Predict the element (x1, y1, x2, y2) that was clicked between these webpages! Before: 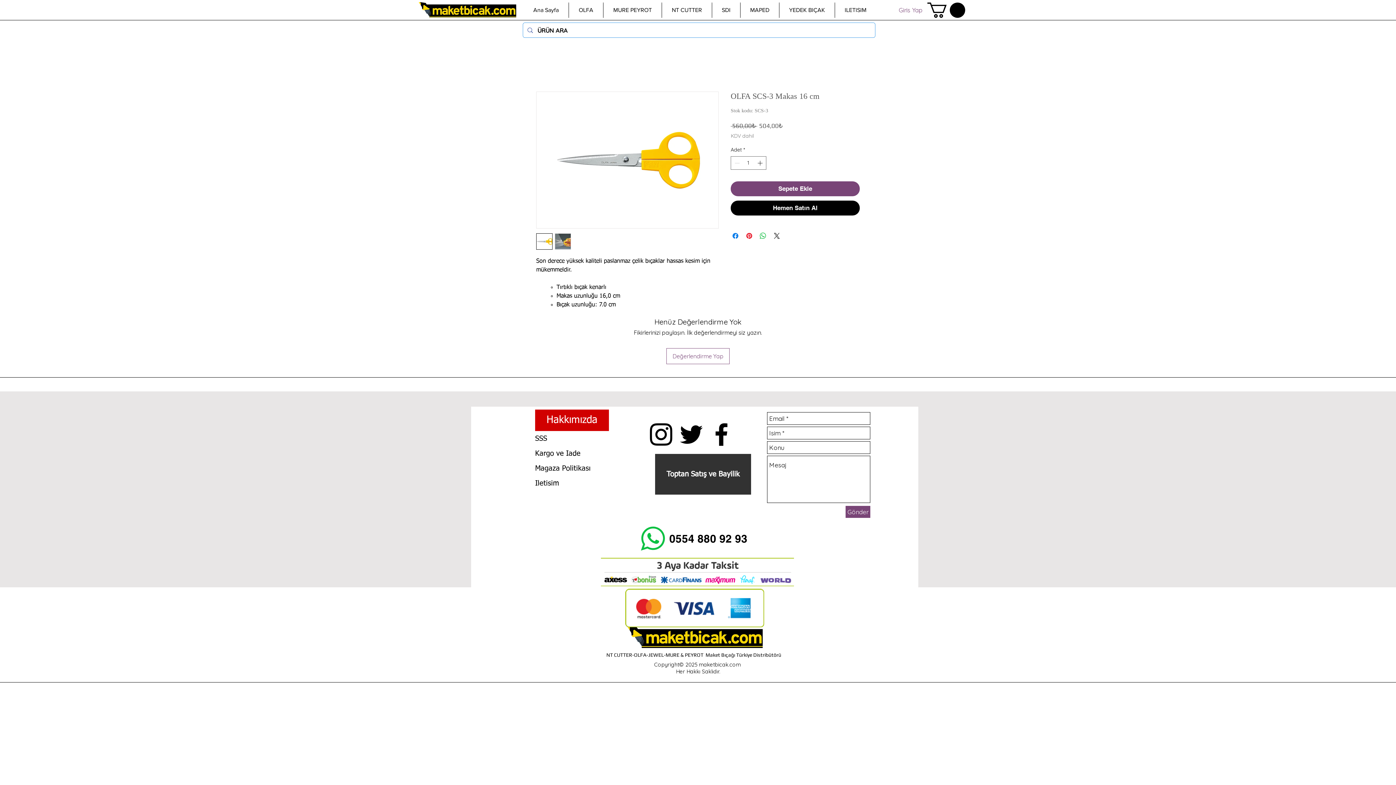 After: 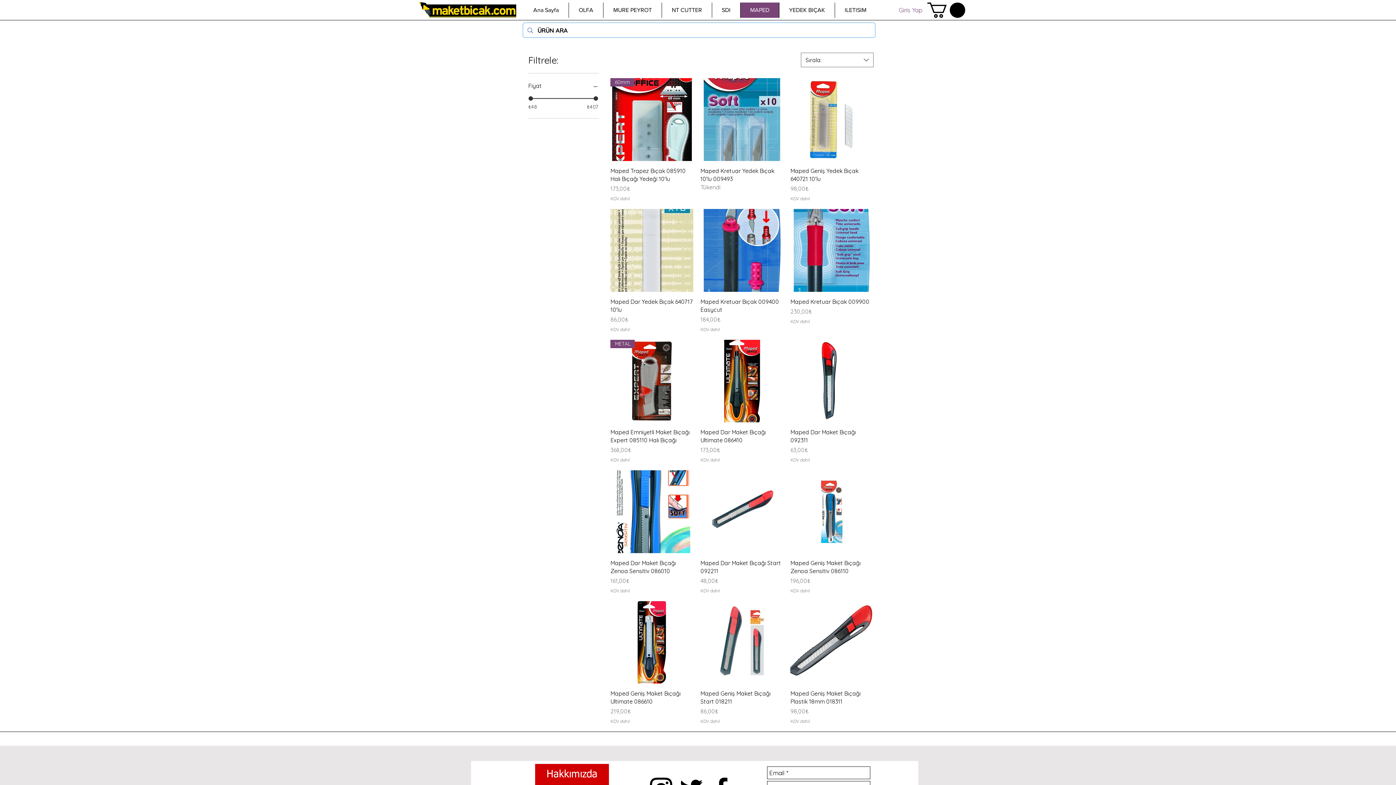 Action: bbox: (740, 2, 779, 17) label: MAPED